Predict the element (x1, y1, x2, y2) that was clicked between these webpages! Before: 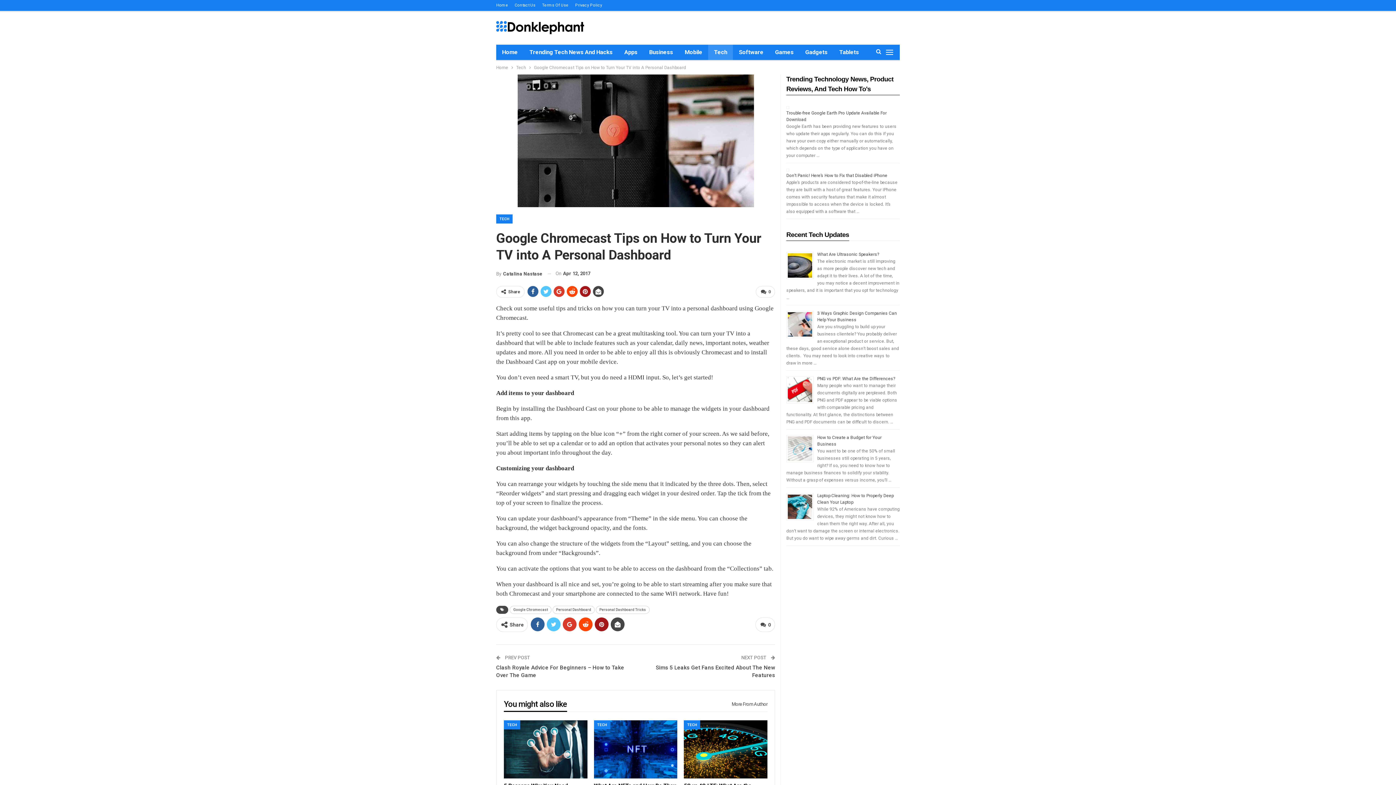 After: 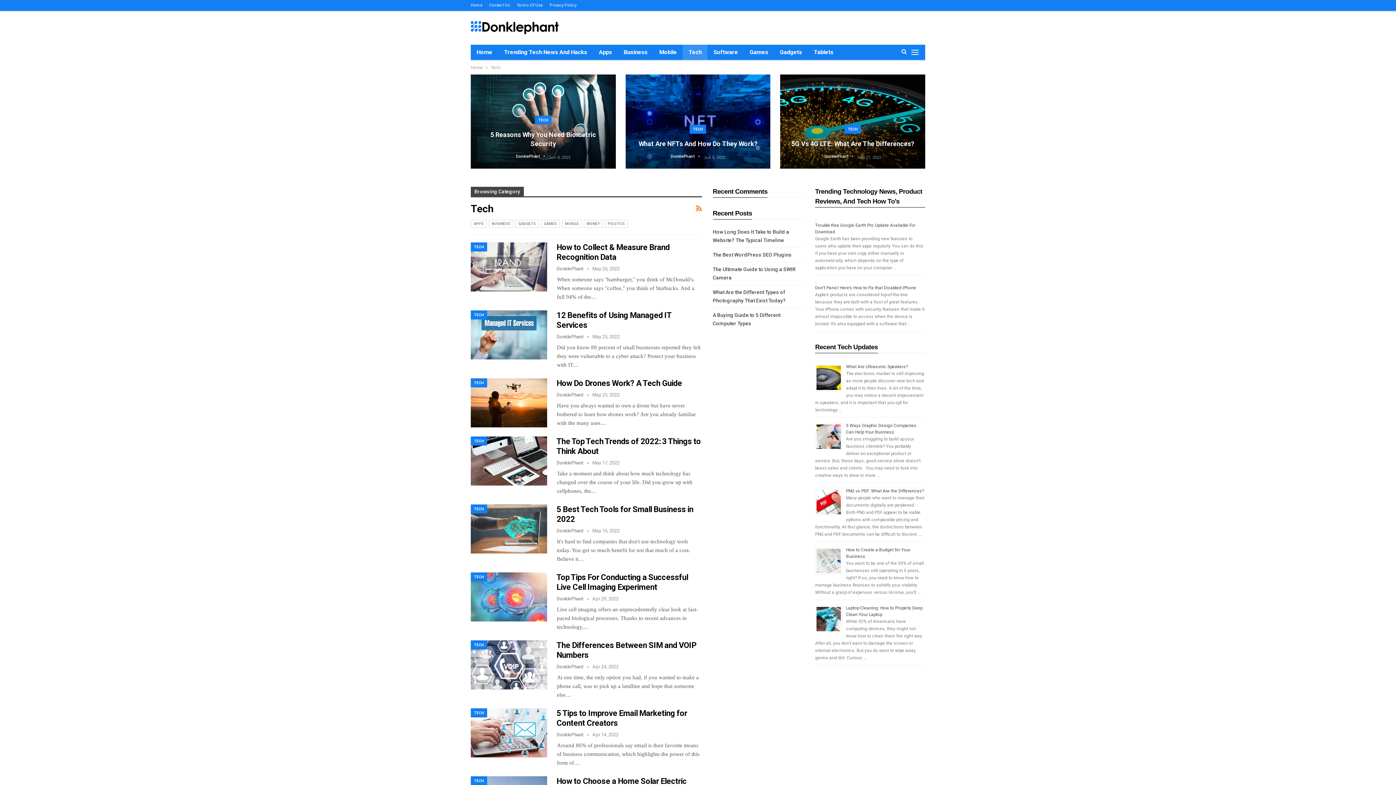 Action: label: TECH bbox: (504, 720, 520, 729)